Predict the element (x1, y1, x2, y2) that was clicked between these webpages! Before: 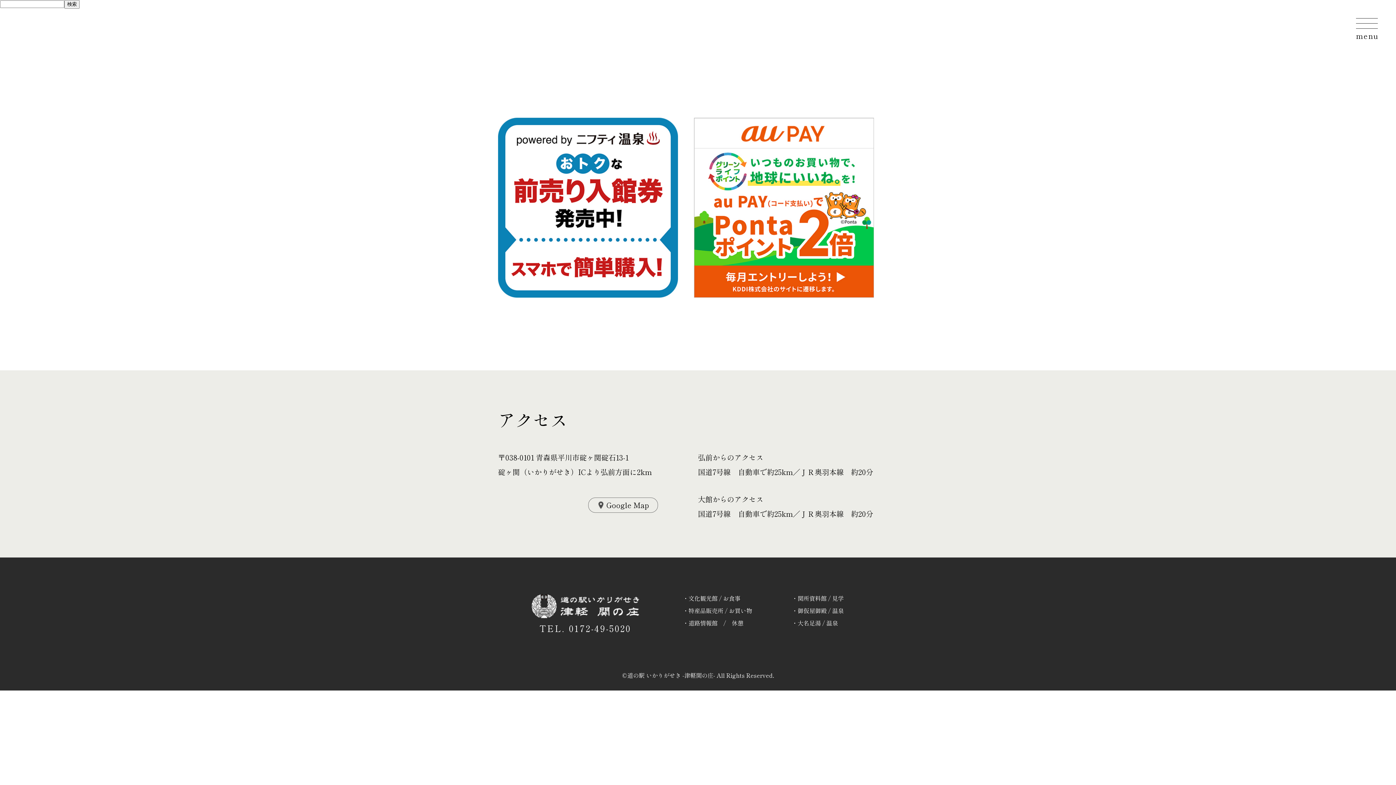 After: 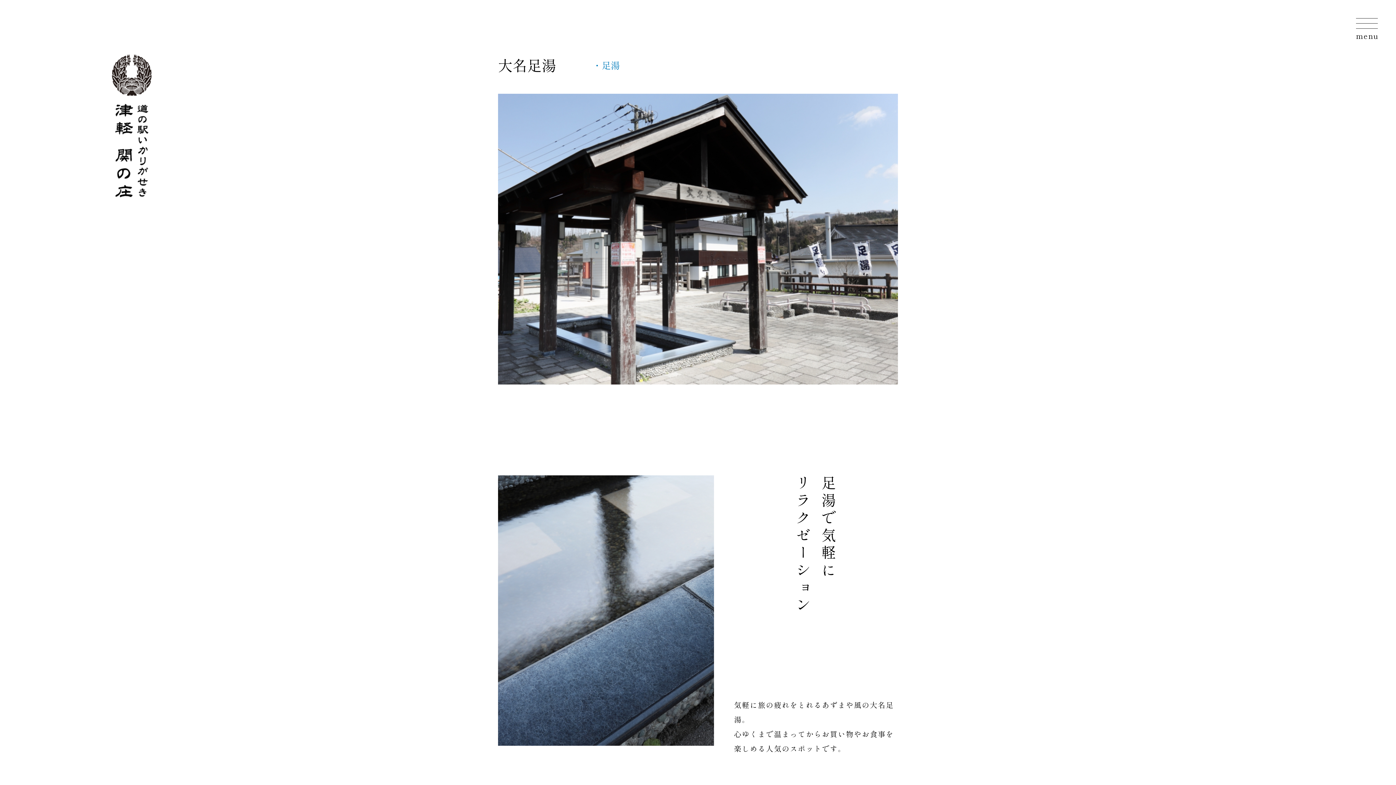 Action: bbox: (792, 618, 864, 627) label: ・大名足湯 / 温泉